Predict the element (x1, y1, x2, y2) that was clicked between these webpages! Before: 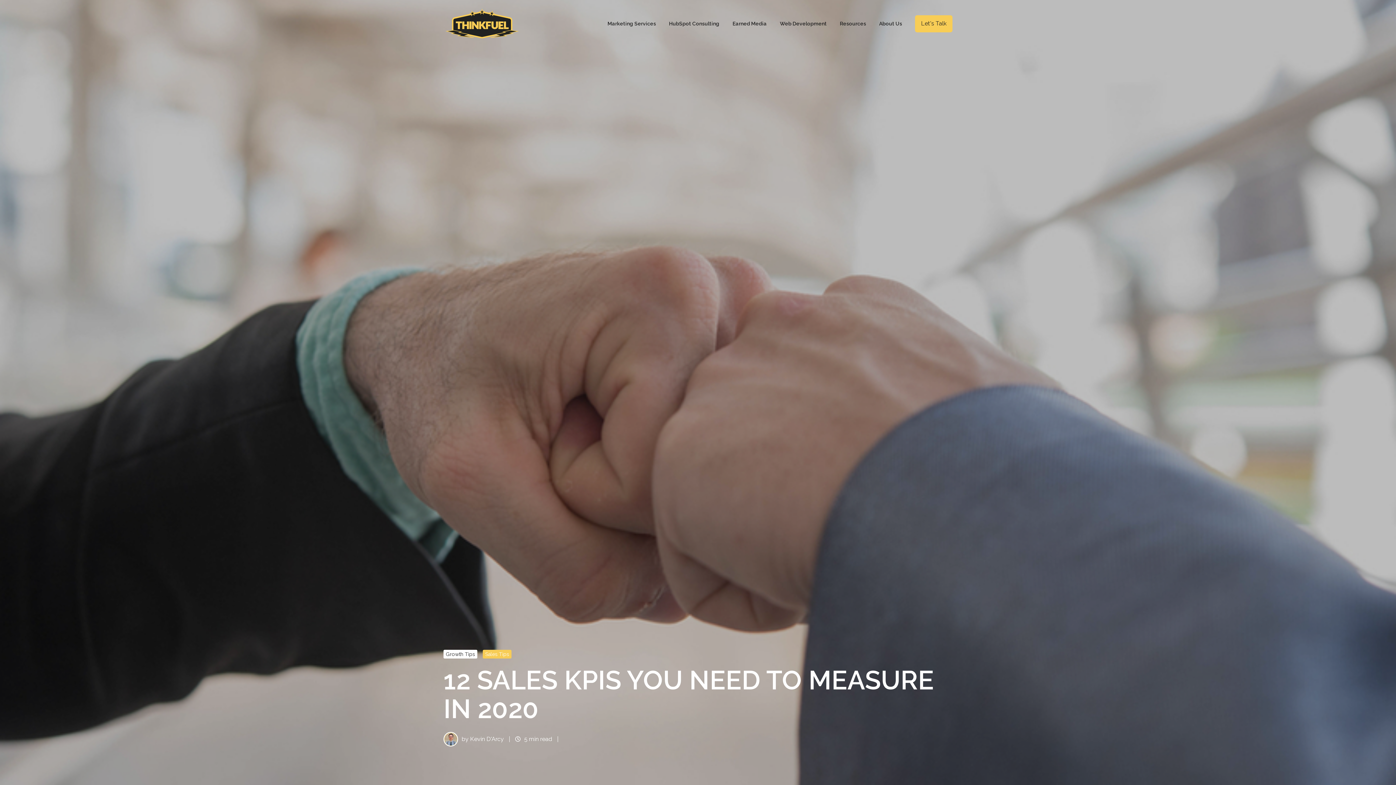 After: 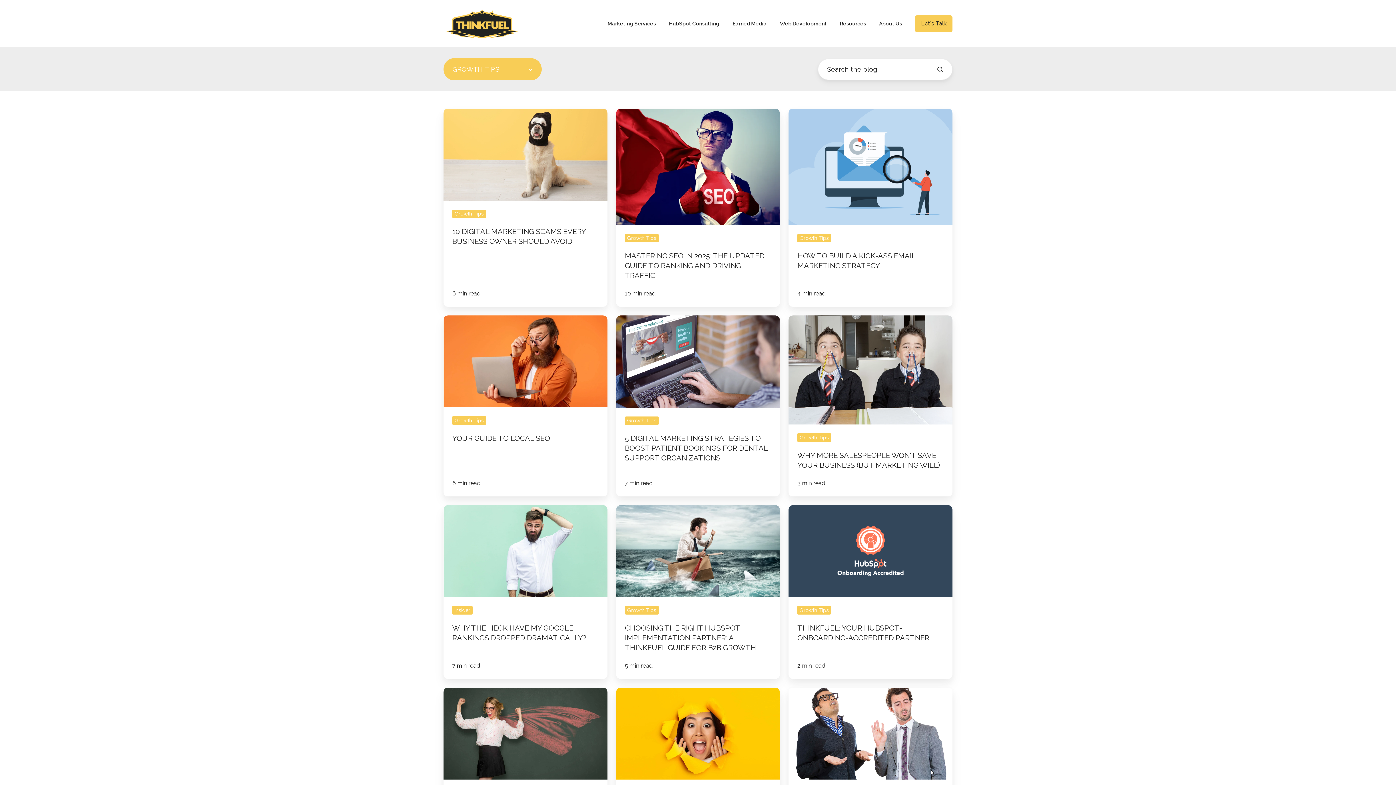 Action: bbox: (443, 650, 477, 658) label: Growth Tips